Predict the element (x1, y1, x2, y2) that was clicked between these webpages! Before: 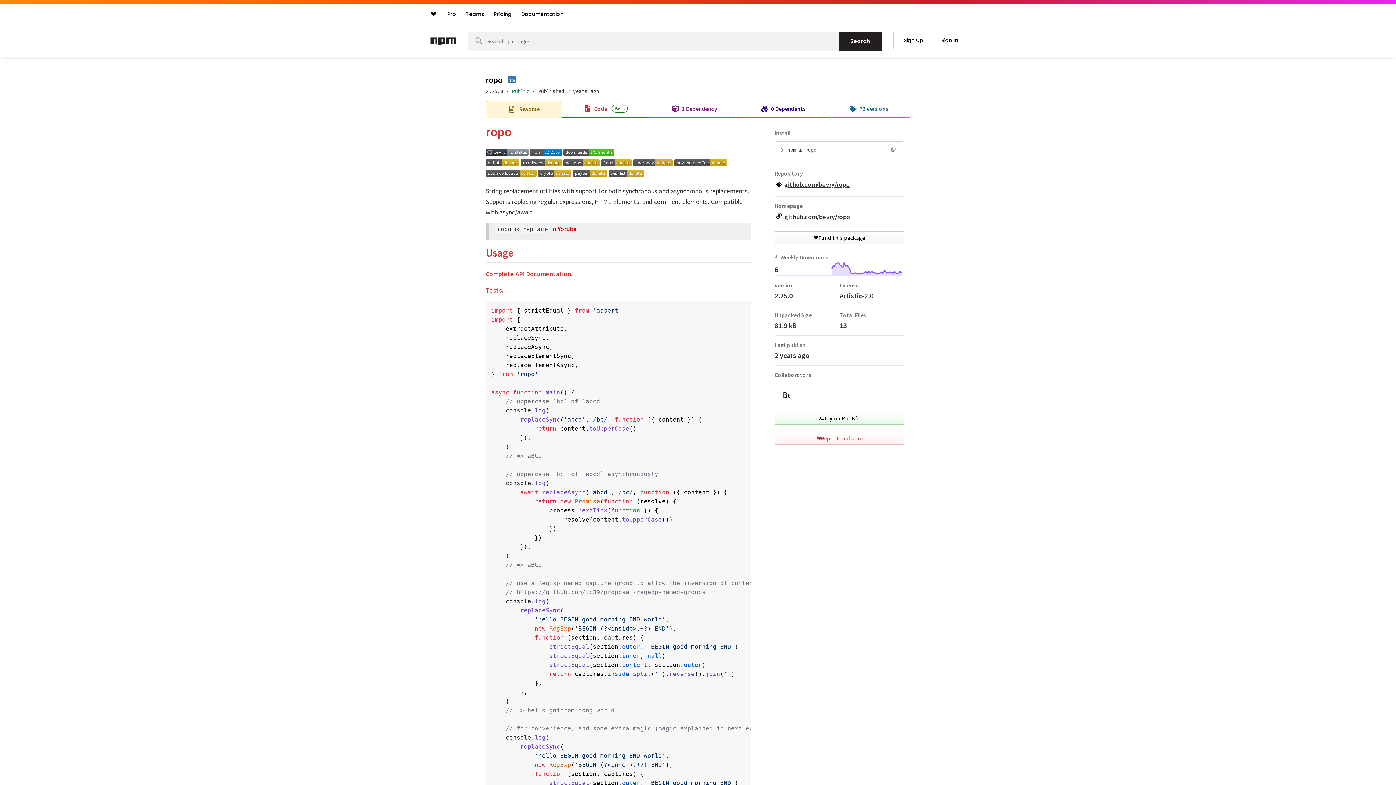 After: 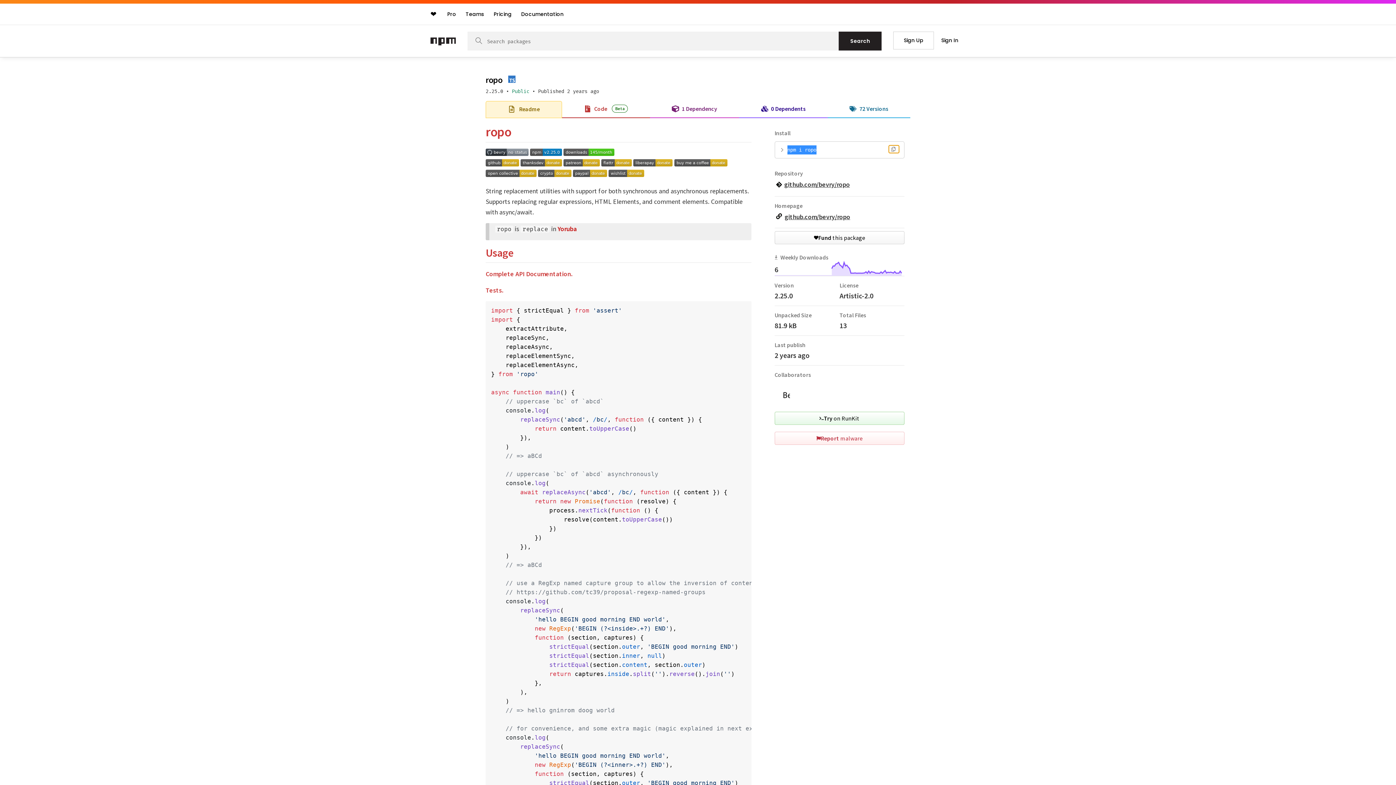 Action: label: Copy install command line bbox: (889, 145, 899, 152)